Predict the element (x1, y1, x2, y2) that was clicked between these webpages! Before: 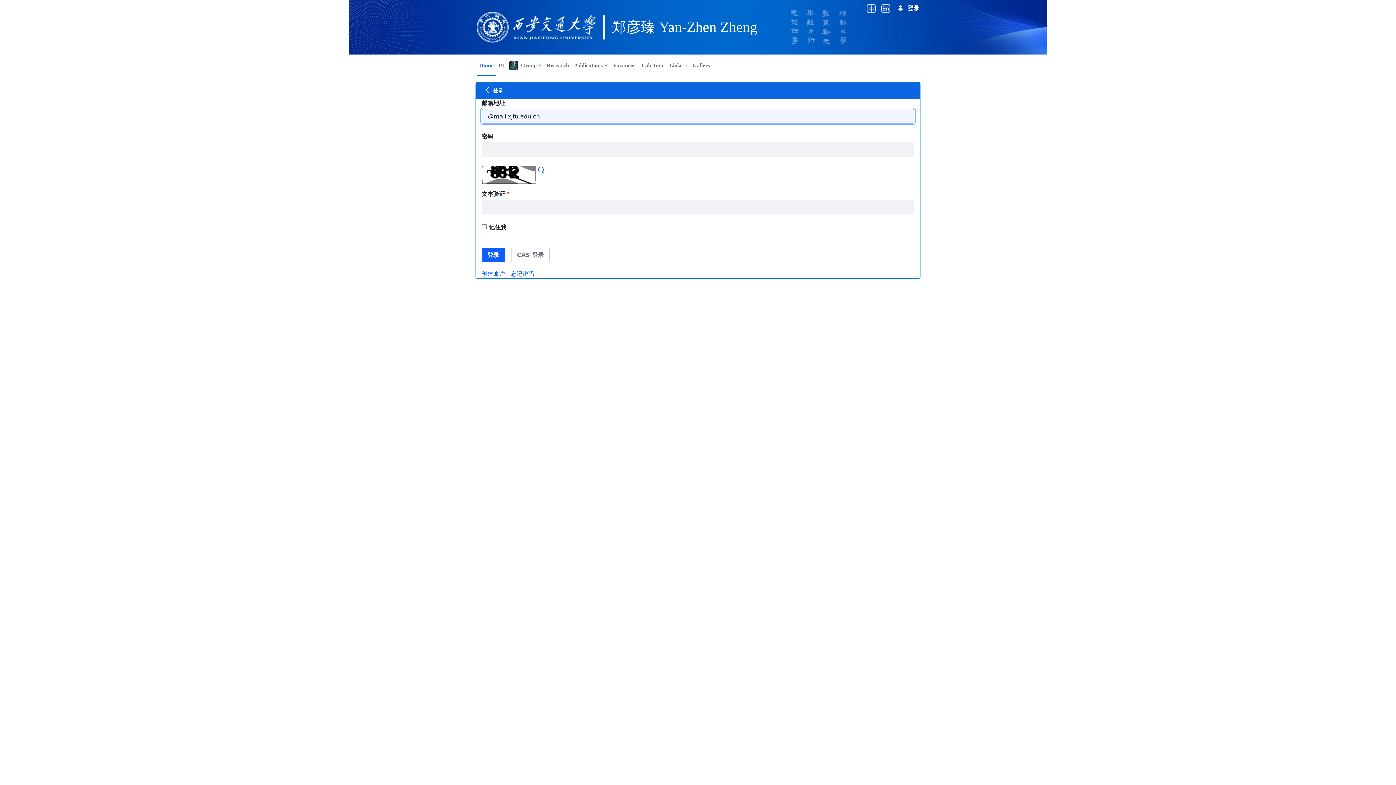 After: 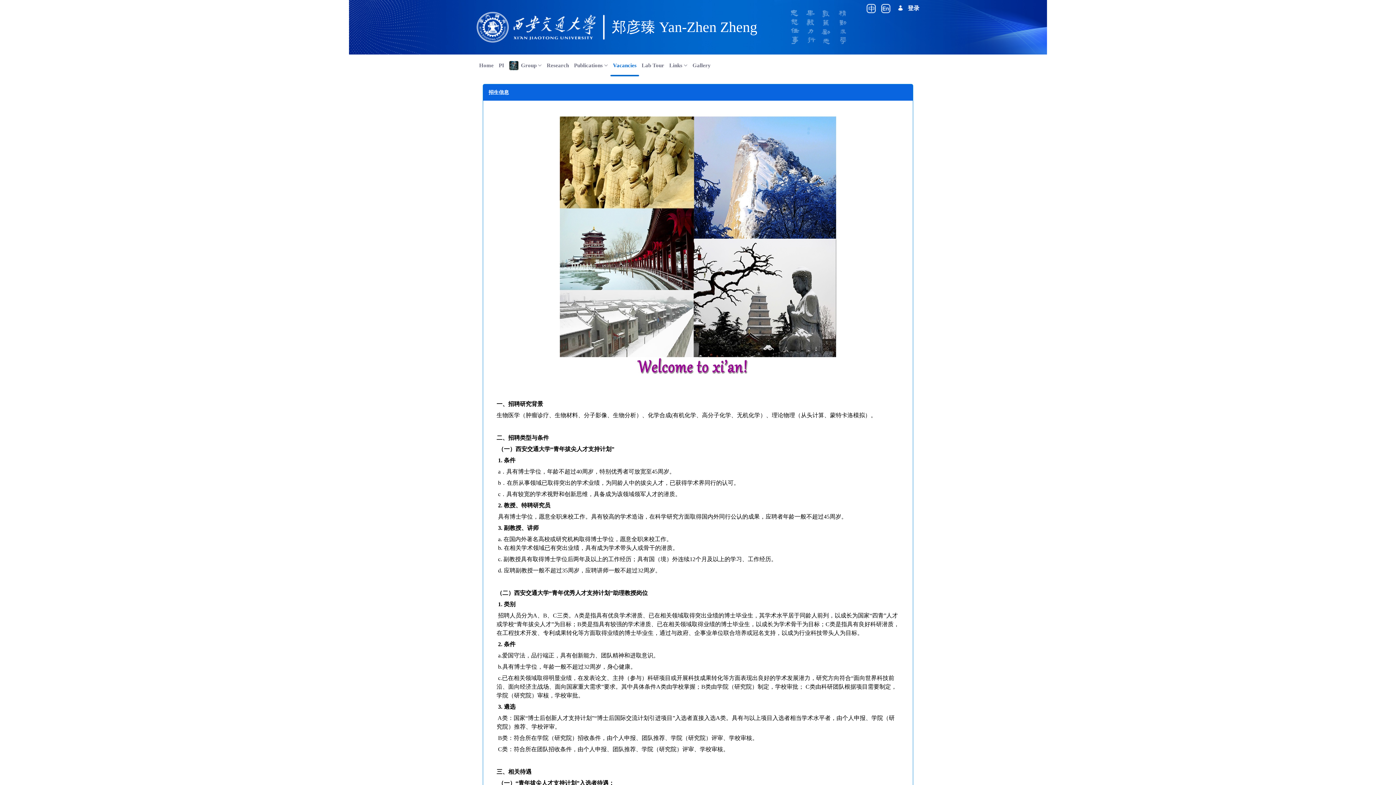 Action: bbox: (610, 54, 639, 76) label: Vacancies